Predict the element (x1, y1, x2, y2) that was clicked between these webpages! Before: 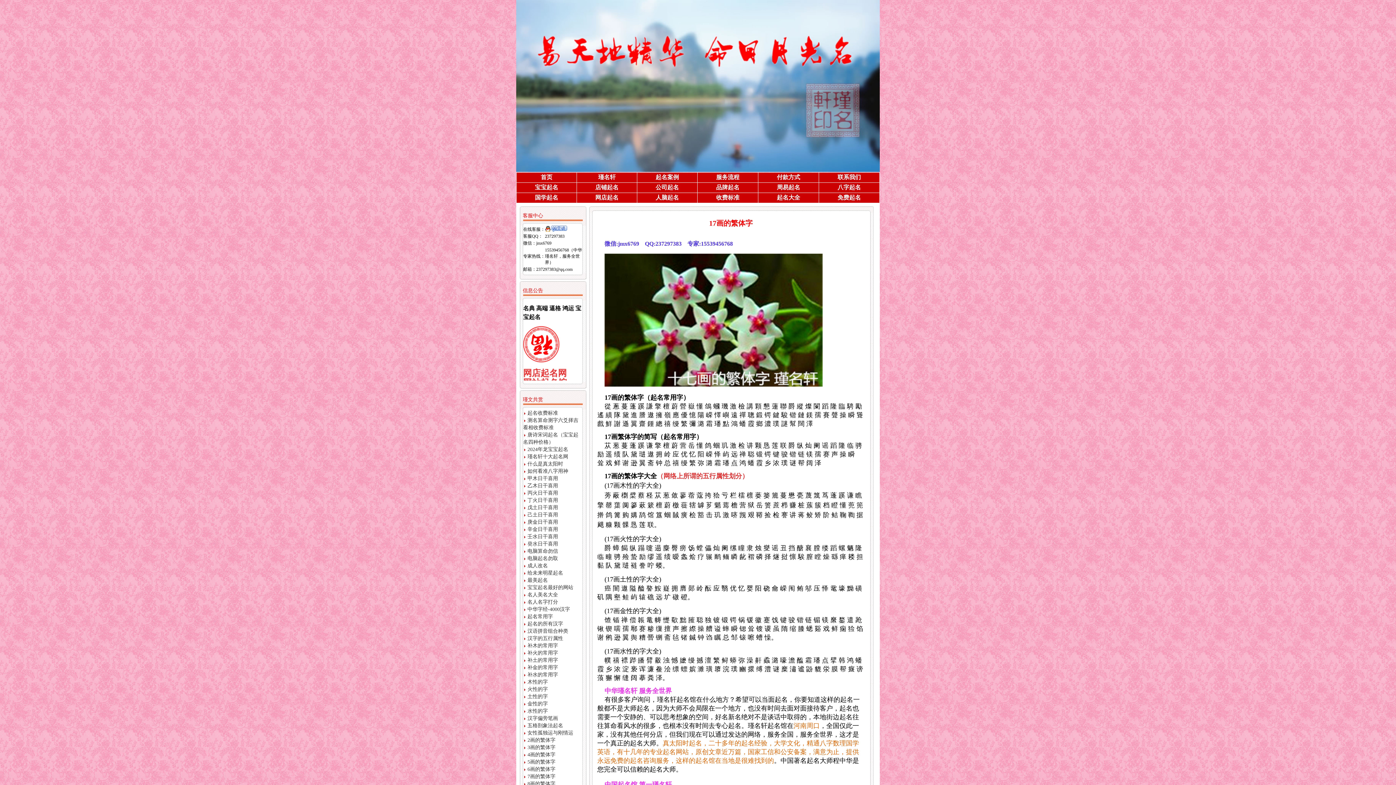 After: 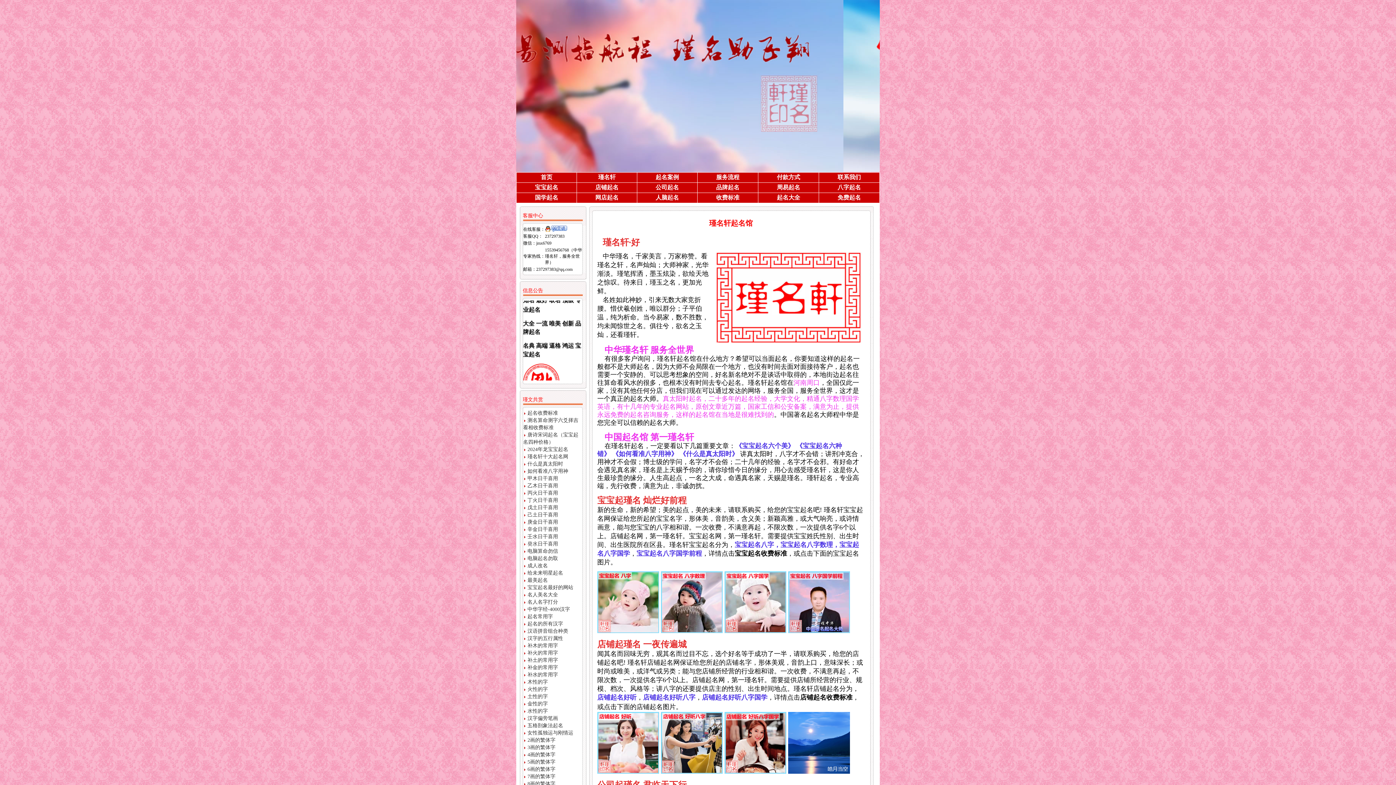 Action: label: 首页 bbox: (540, 174, 552, 180)